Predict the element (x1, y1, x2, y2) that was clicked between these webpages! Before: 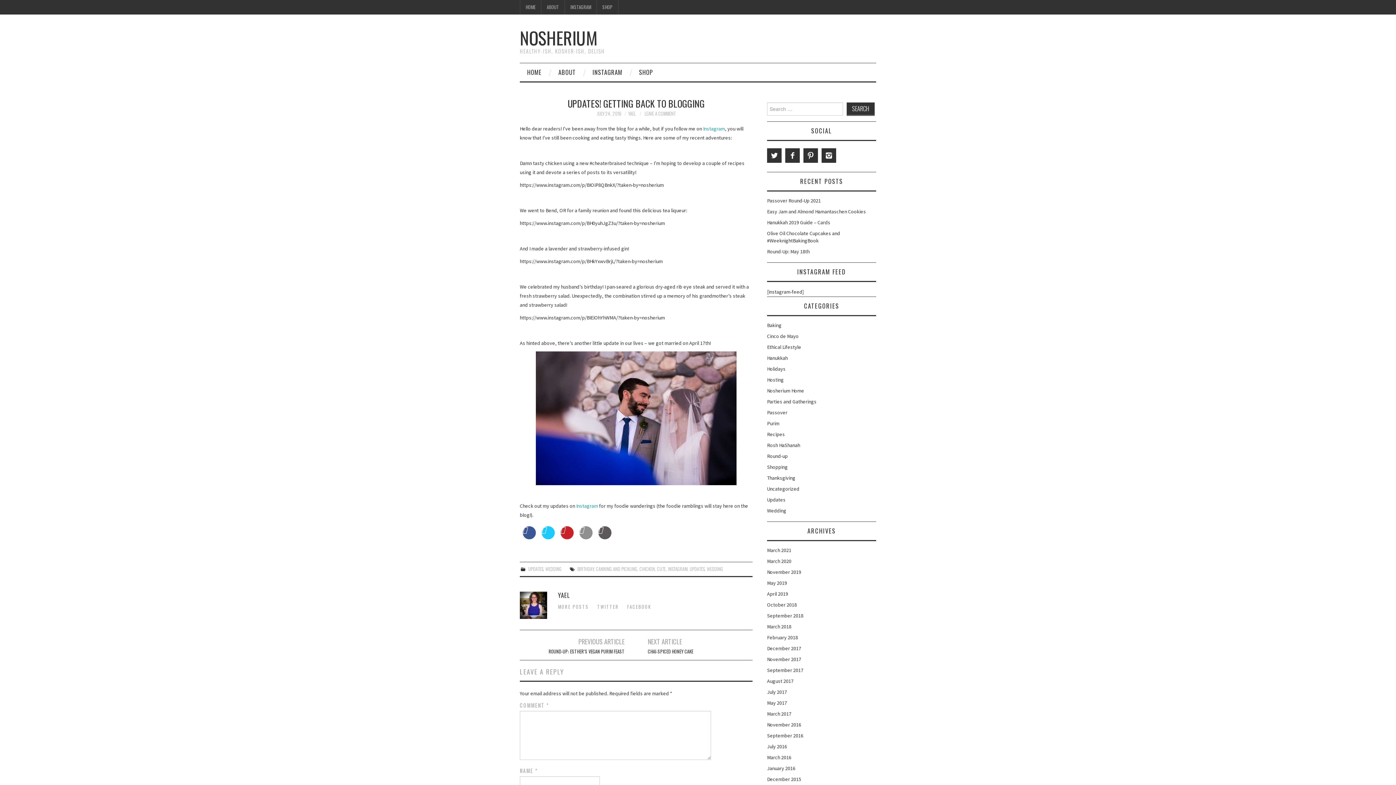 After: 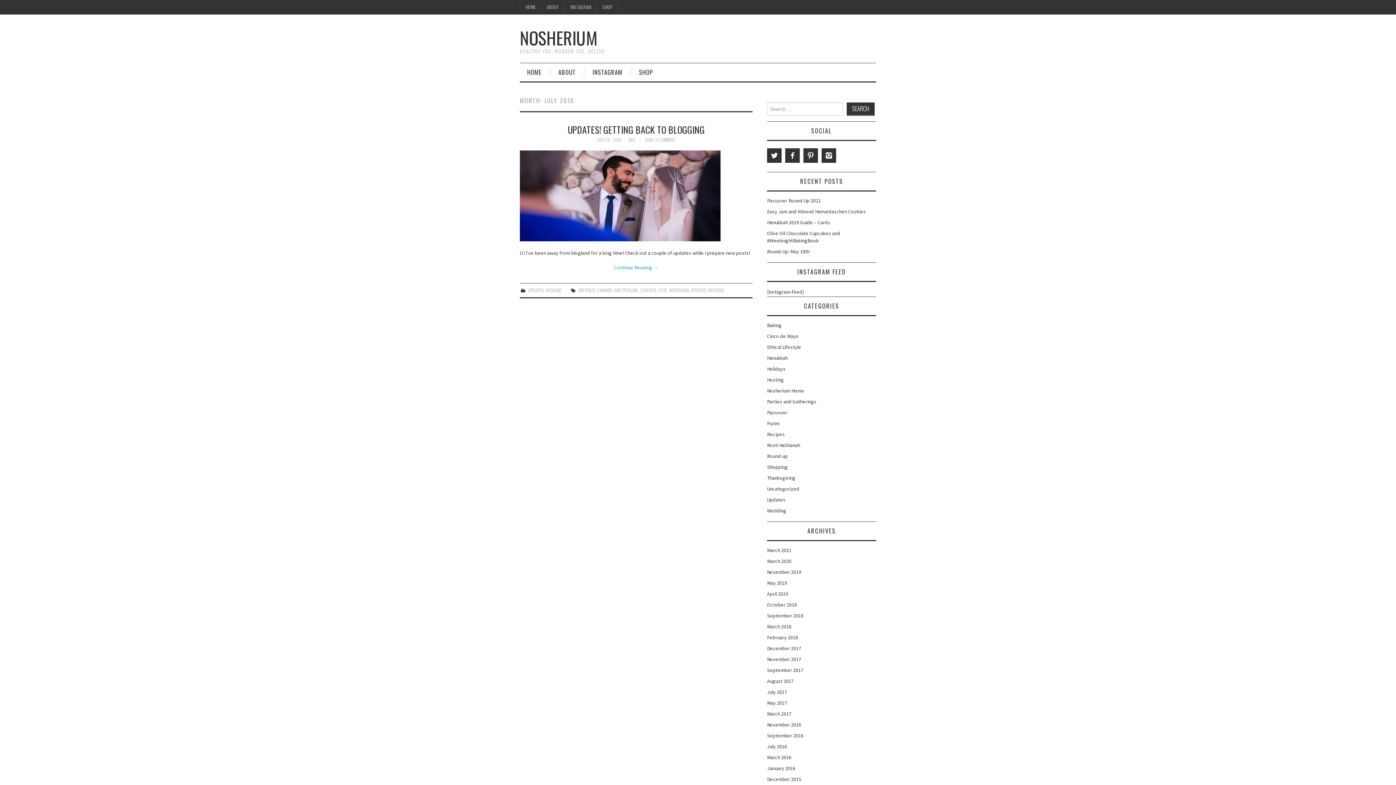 Action: bbox: (767, 743, 787, 750) label: July 2016